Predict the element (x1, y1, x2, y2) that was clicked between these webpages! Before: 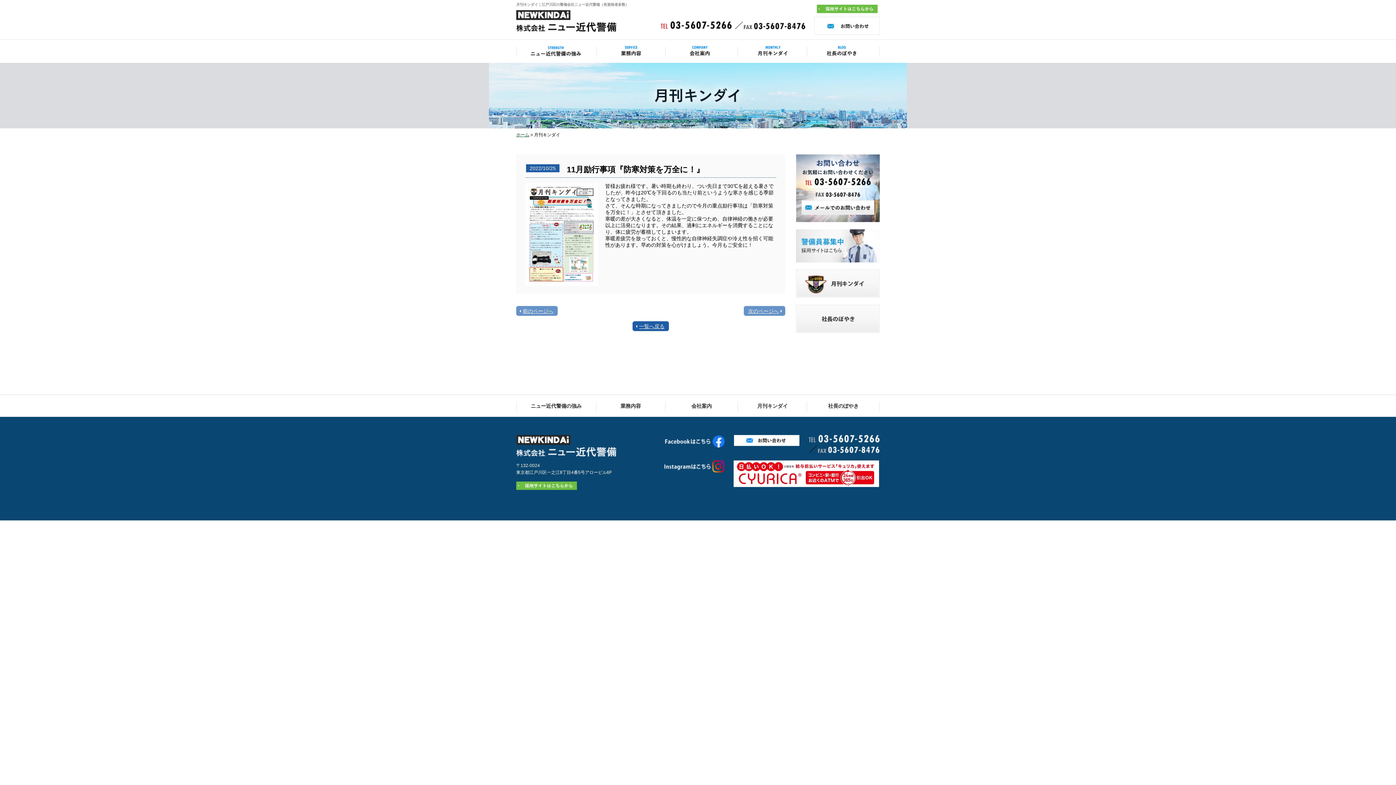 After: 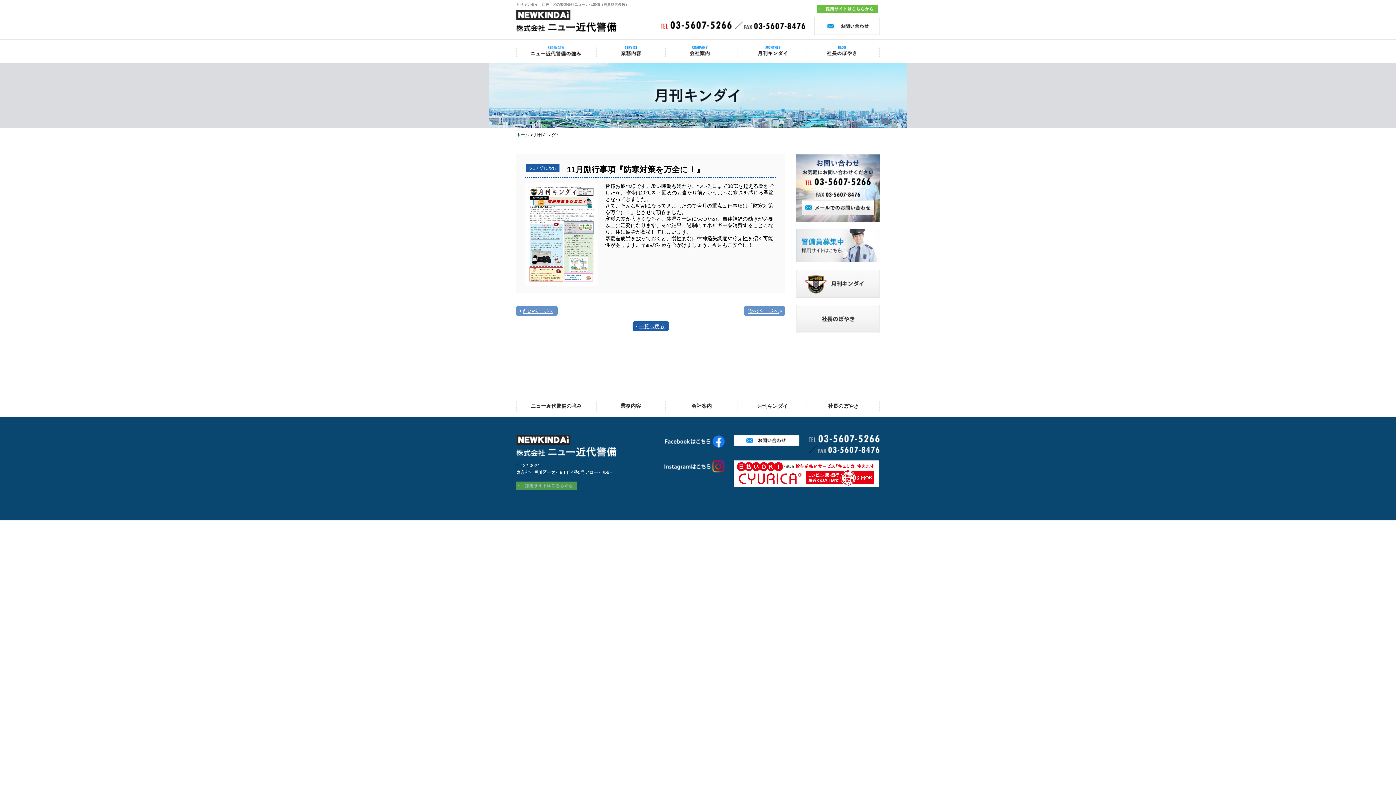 Action: bbox: (516, 481, 577, 487)